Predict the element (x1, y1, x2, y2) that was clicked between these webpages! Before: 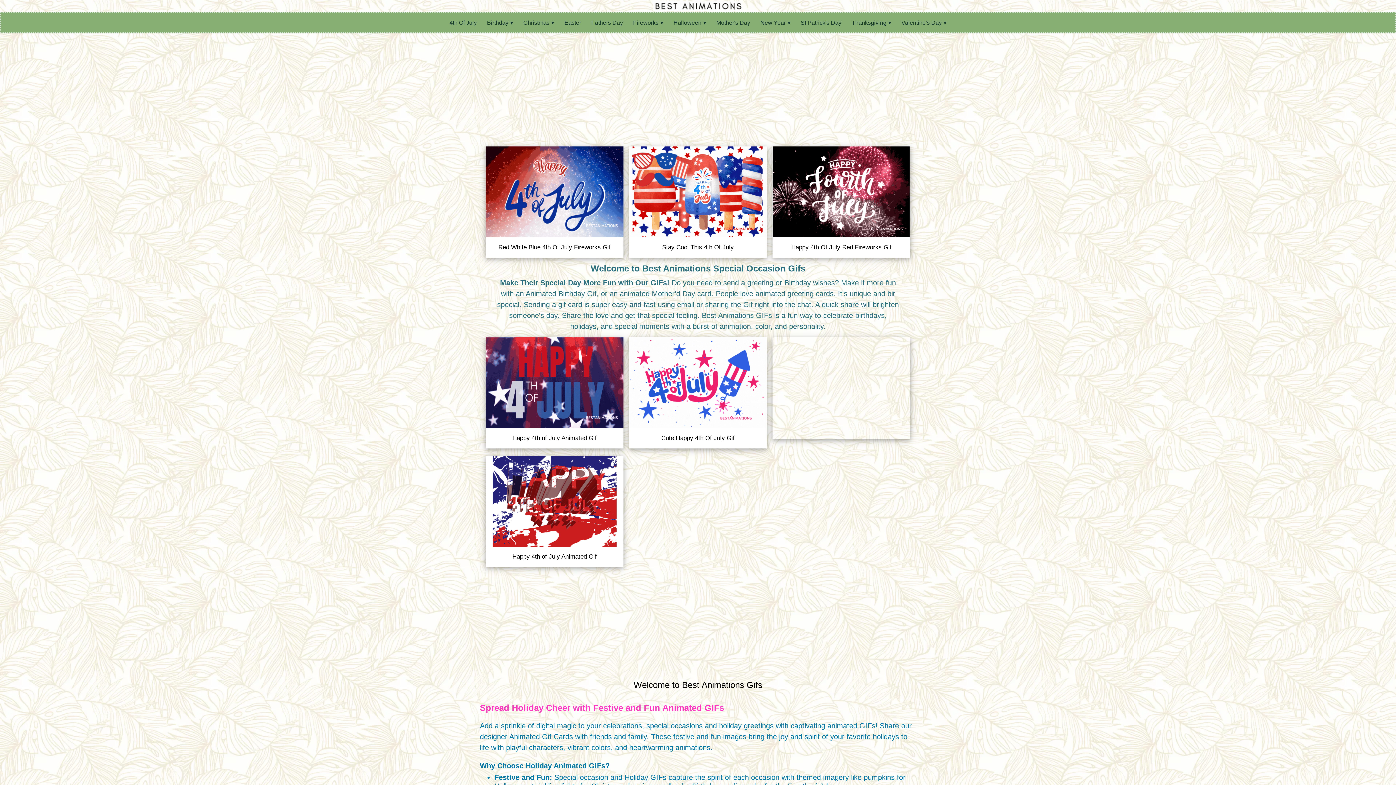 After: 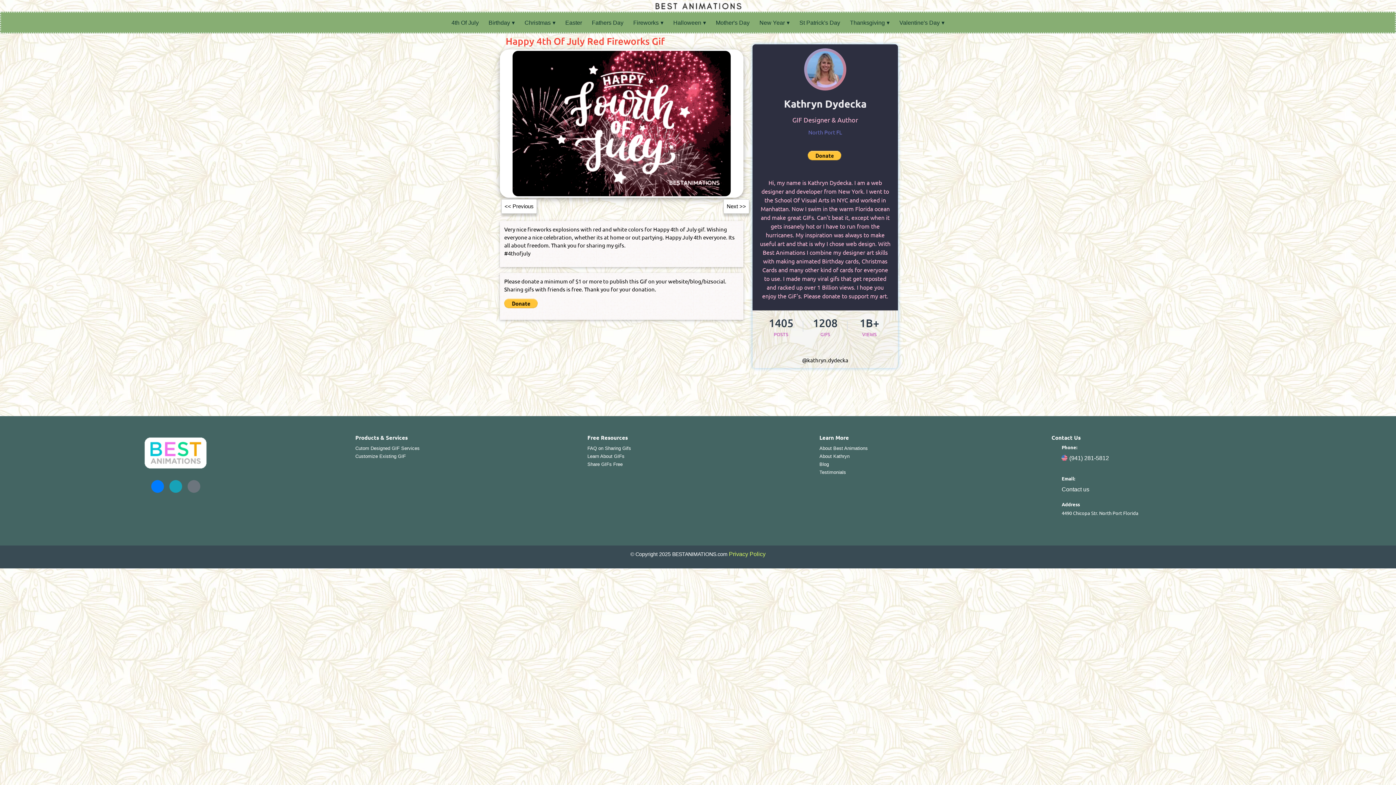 Action: bbox: (773, 188, 909, 194)